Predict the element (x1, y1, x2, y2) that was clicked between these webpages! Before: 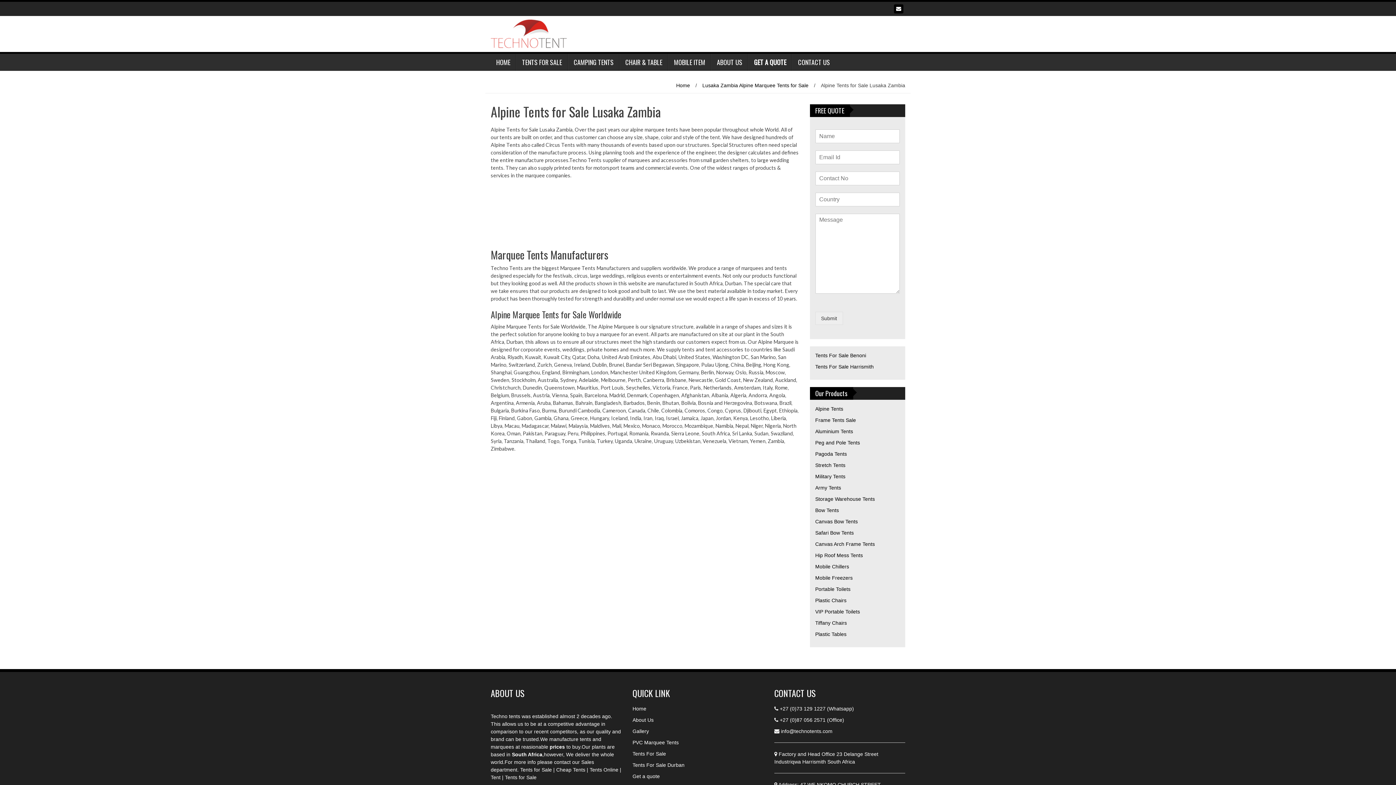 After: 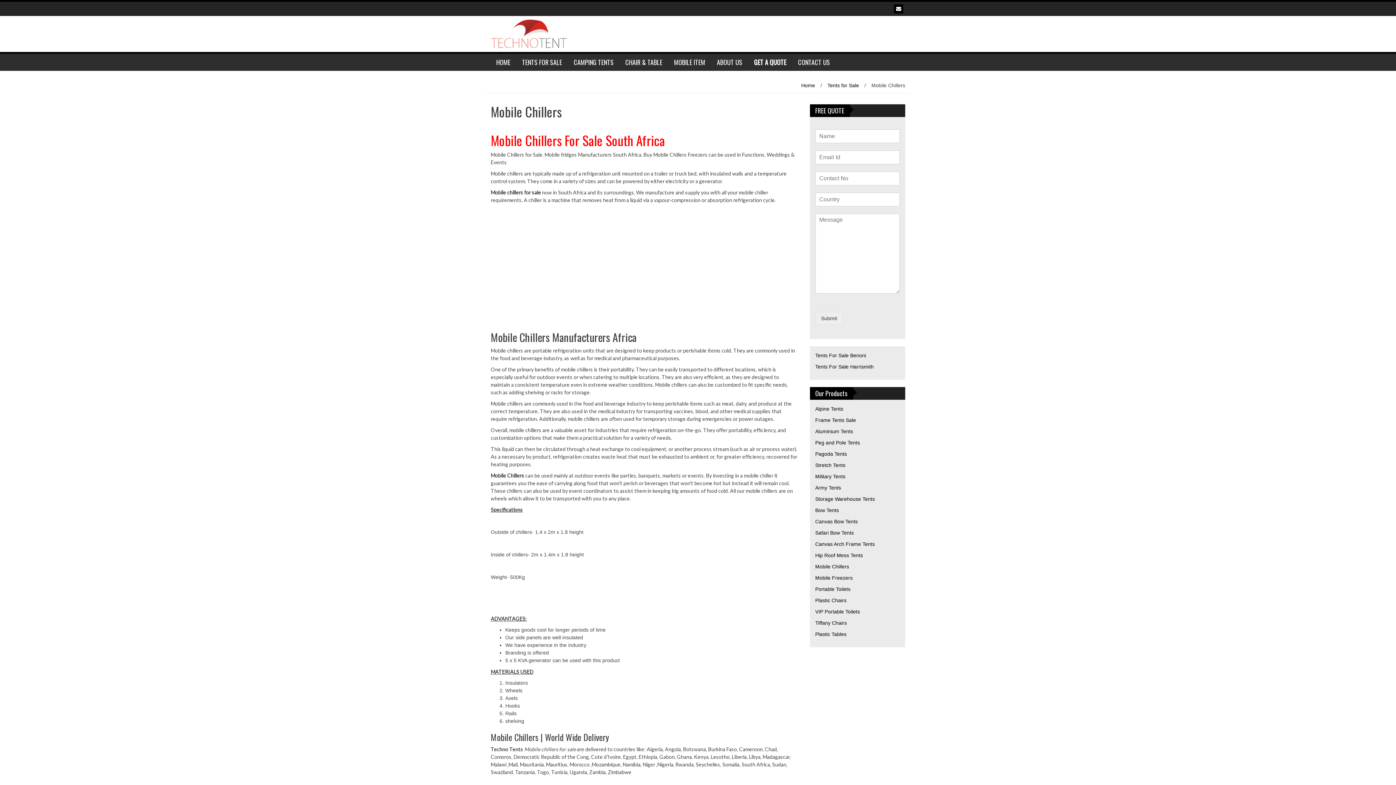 Action: bbox: (815, 564, 849, 569) label: Mobile Chillers